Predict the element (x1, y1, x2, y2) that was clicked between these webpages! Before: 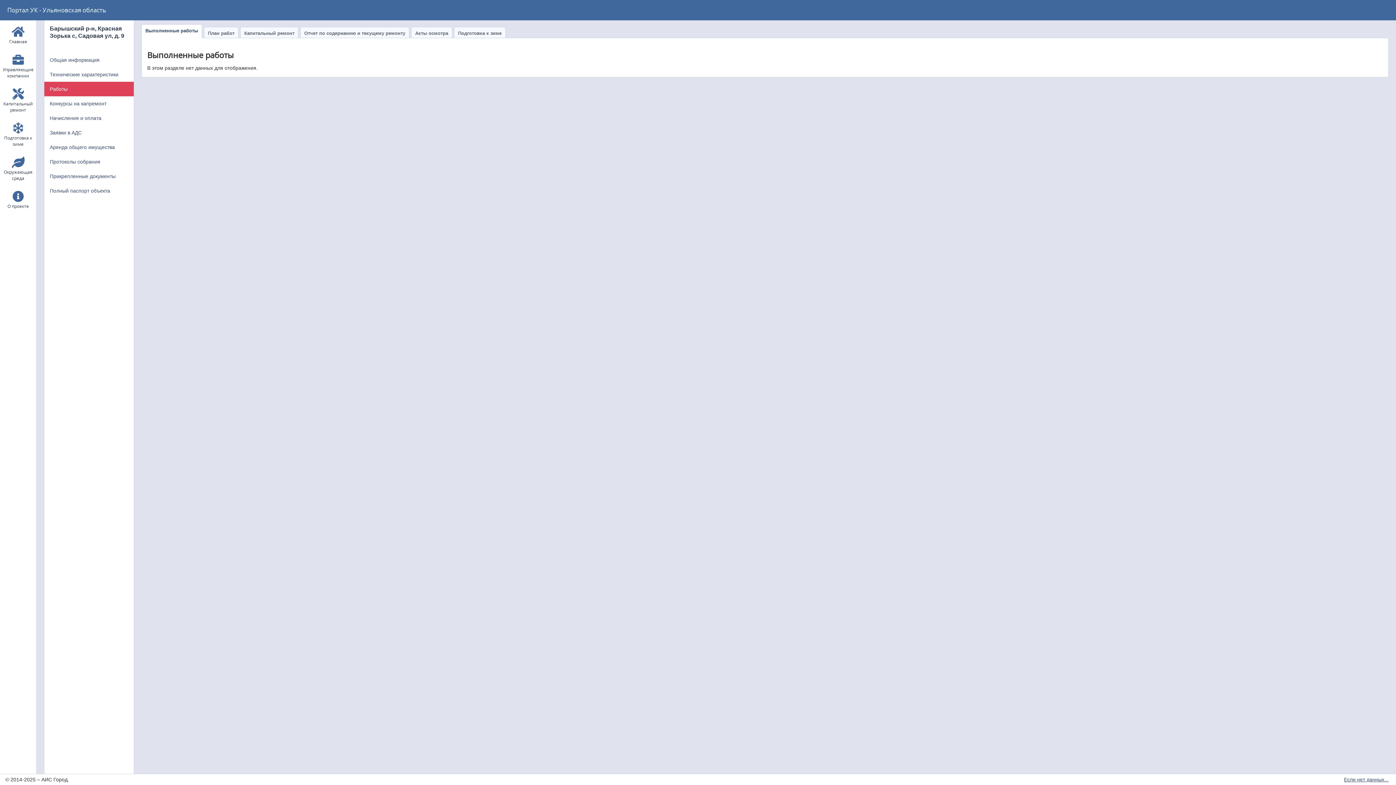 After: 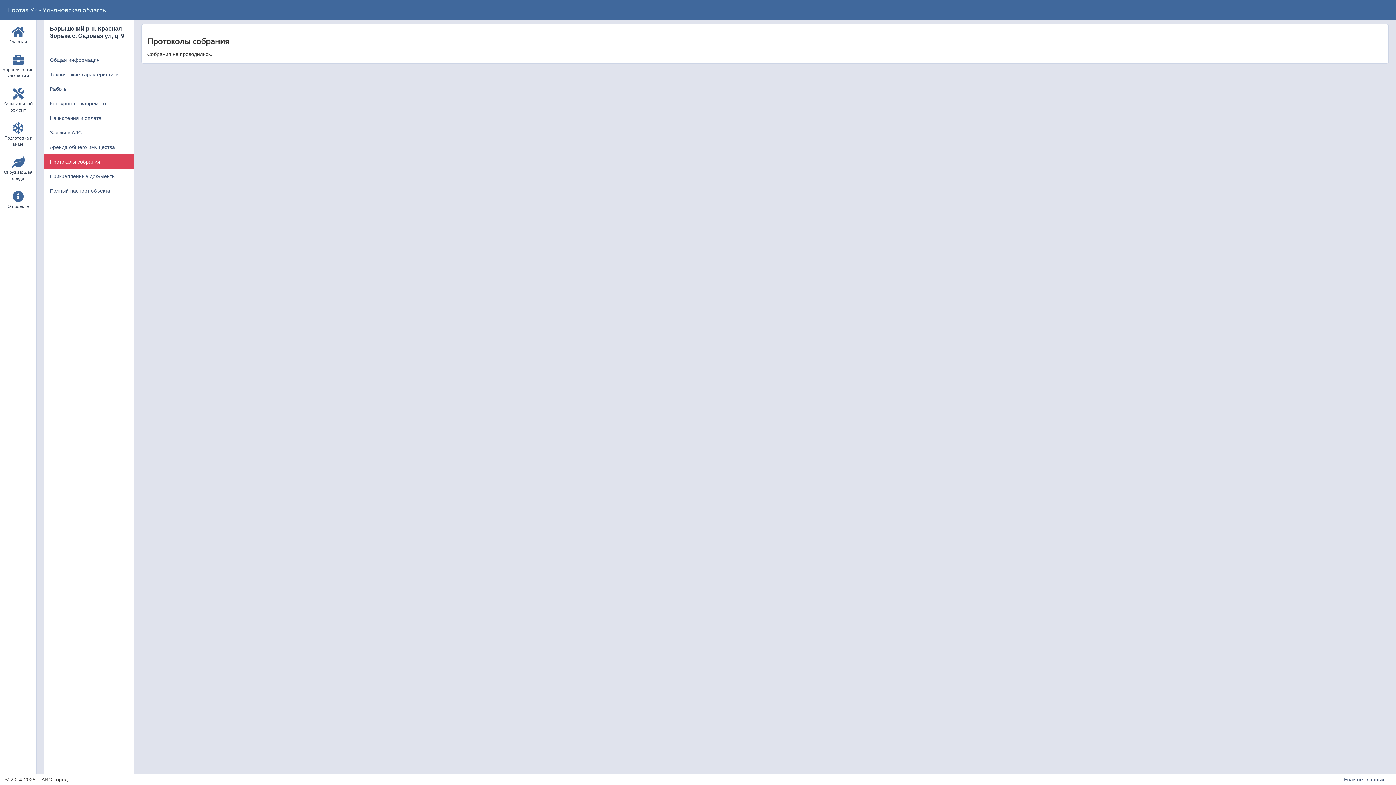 Action: label: Протоколы собрания bbox: (44, 154, 133, 169)